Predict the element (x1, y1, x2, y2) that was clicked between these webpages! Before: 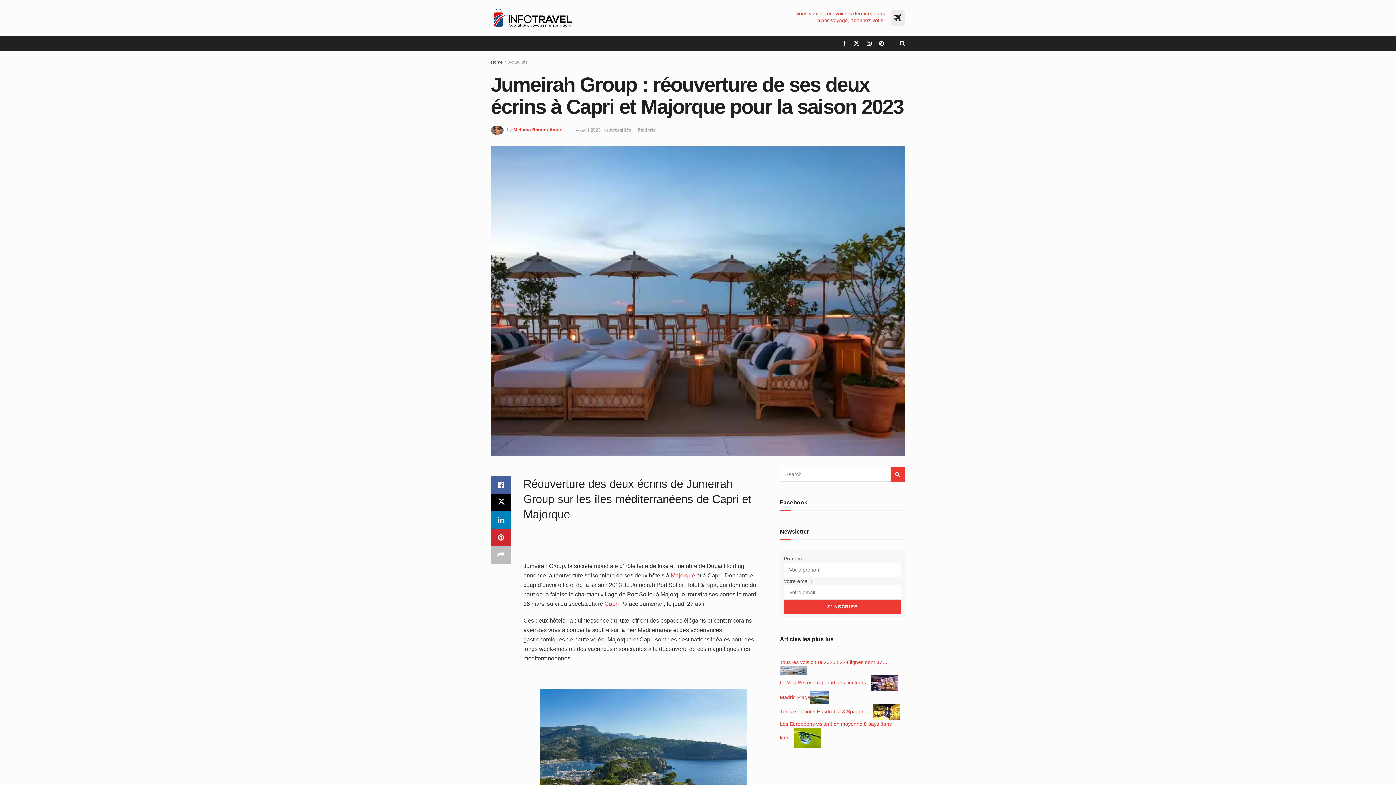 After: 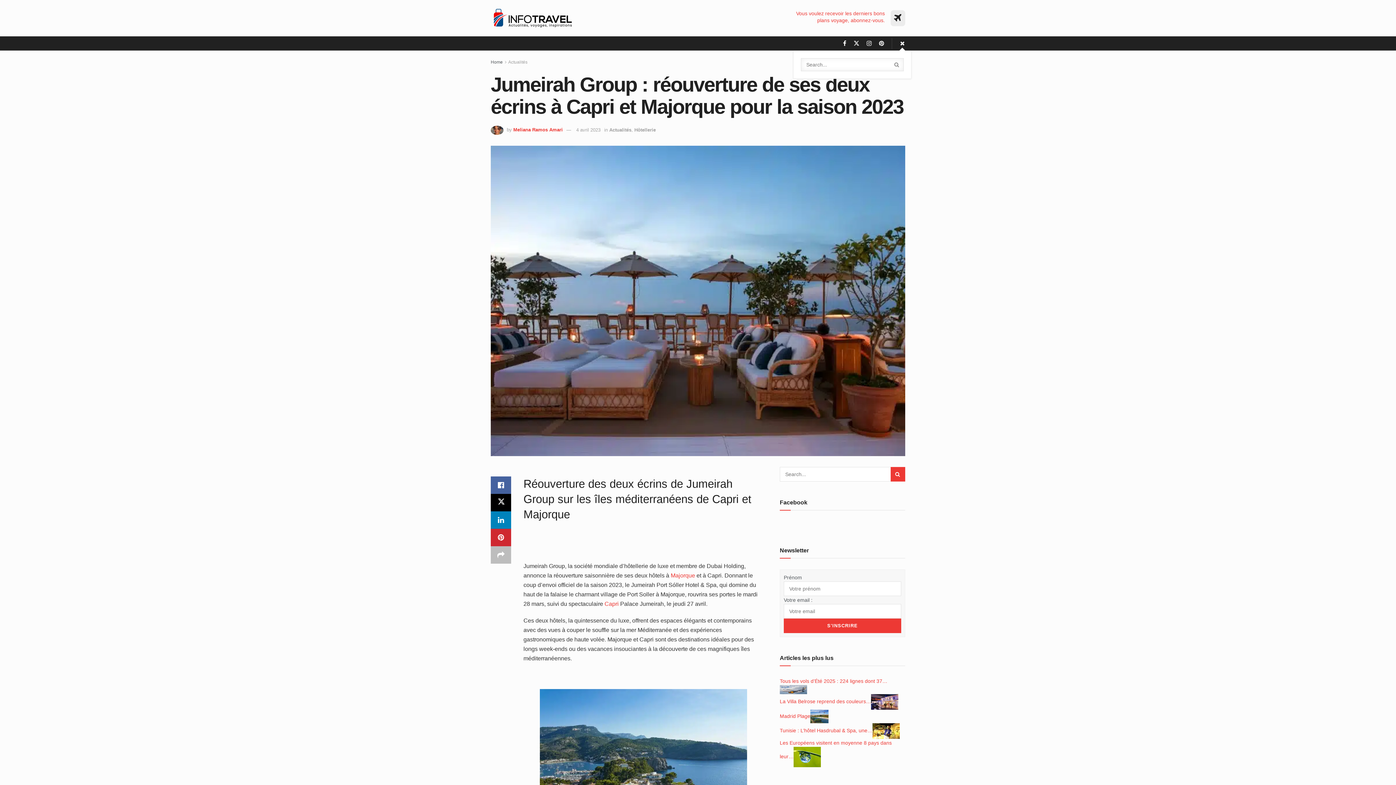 Action: bbox: (900, 36, 905, 50) label: Search Button